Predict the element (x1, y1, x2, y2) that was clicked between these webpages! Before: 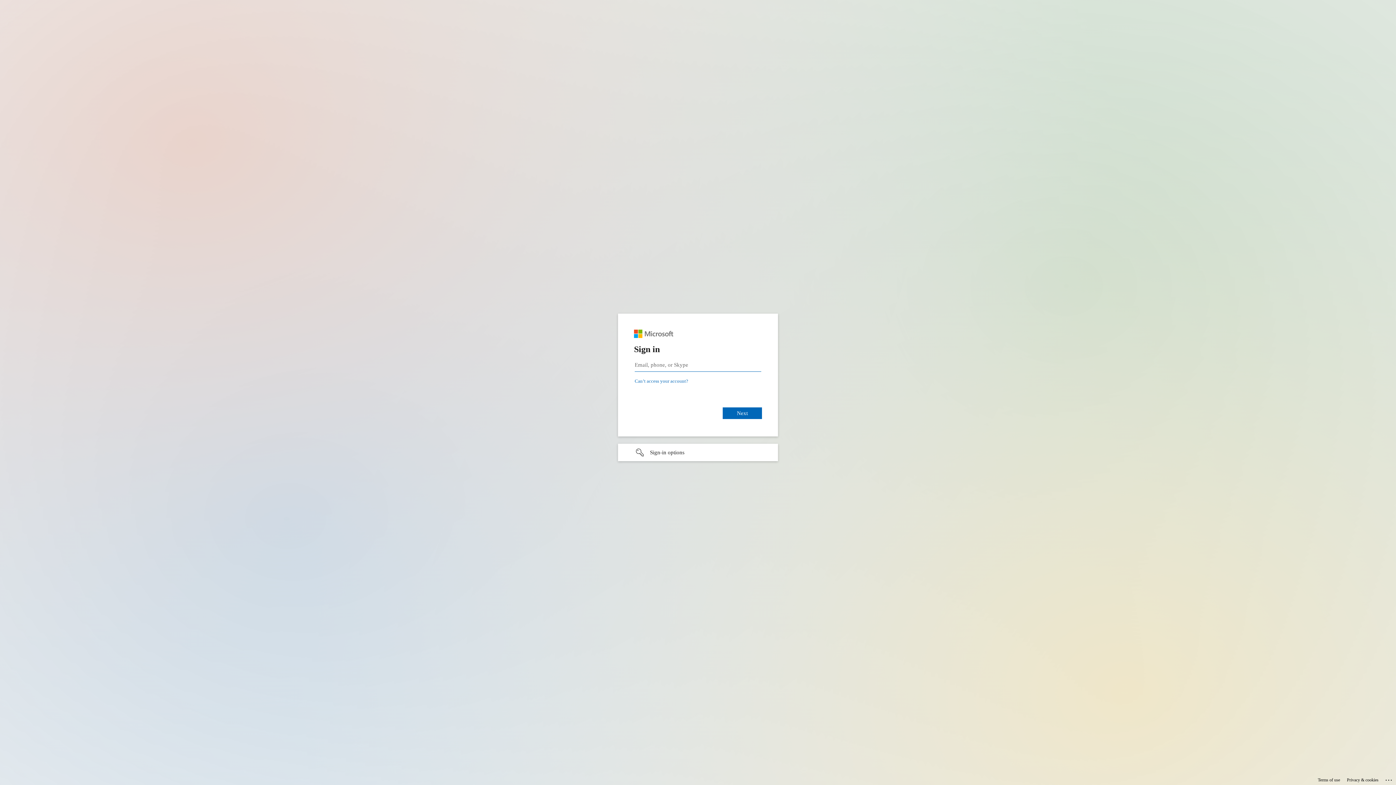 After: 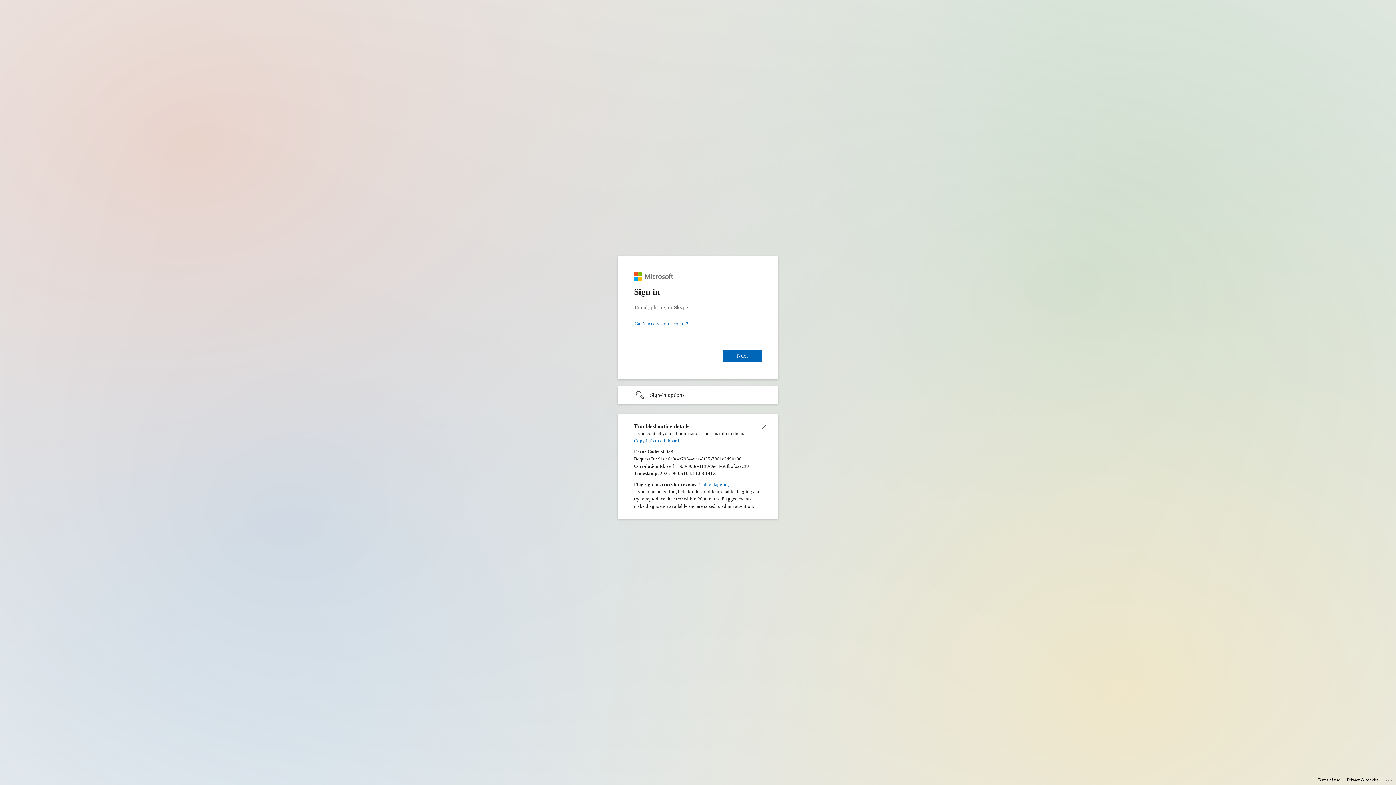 Action: bbox: (1385, 775, 1393, 783) label: Click here for troubleshooting information